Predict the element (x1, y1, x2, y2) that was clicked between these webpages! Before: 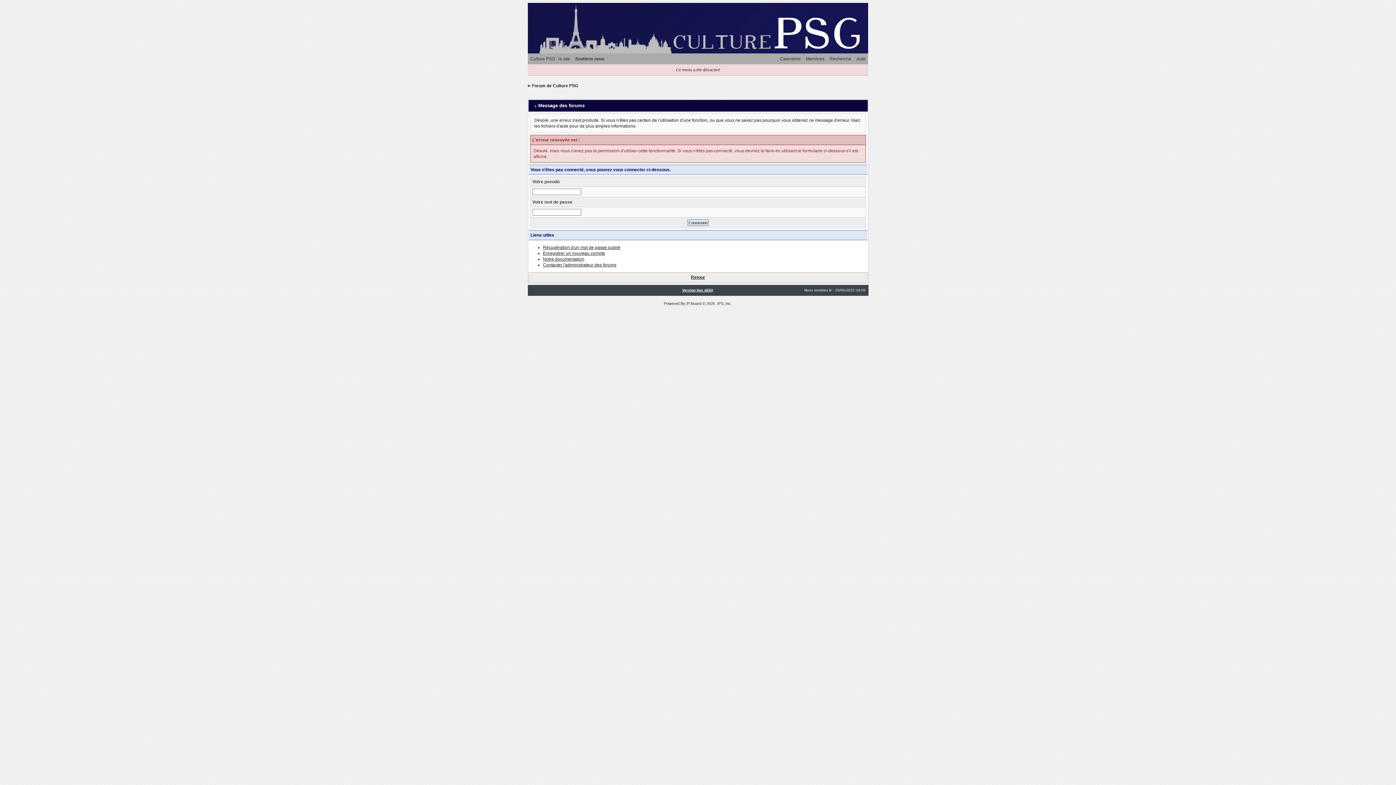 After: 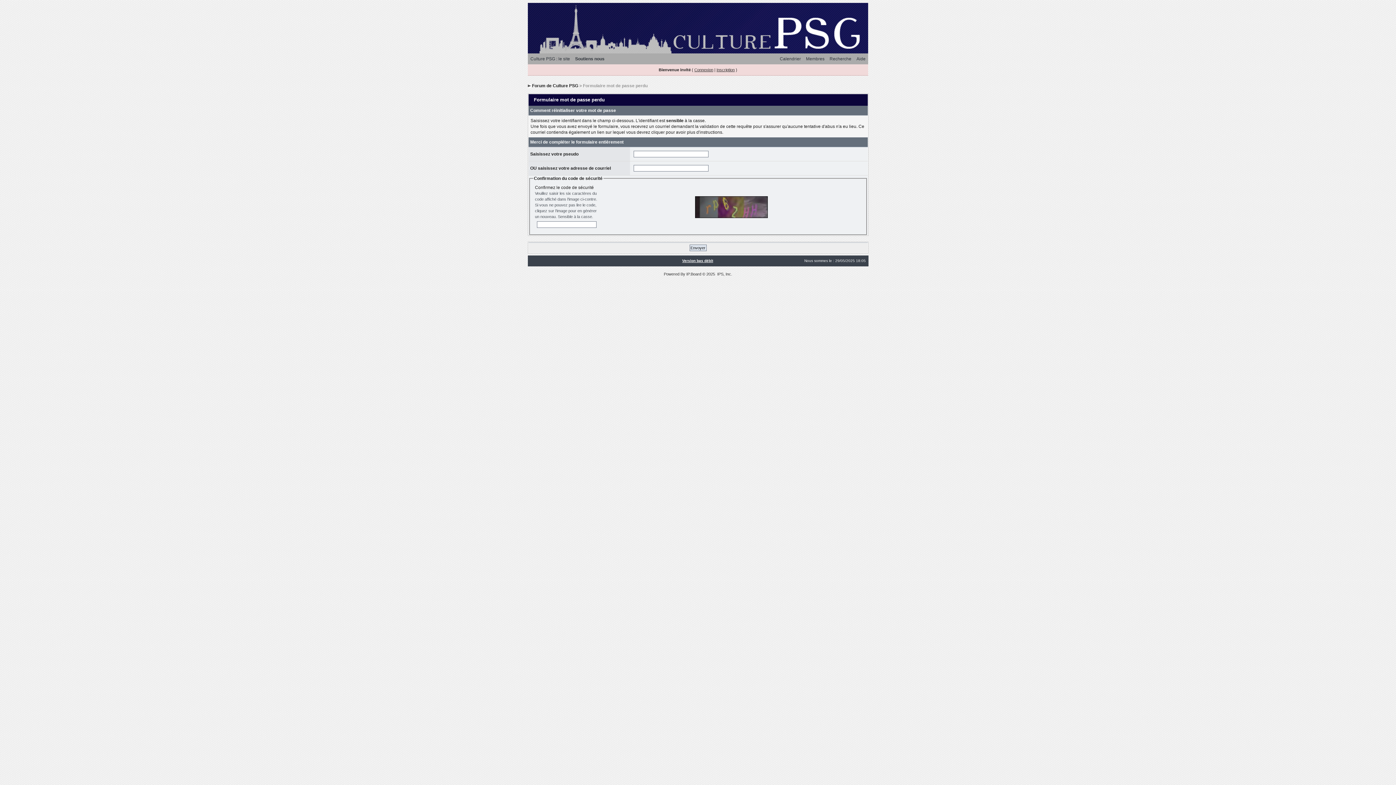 Action: label: Récupération d'un mot de passe oublié bbox: (543, 245, 620, 250)